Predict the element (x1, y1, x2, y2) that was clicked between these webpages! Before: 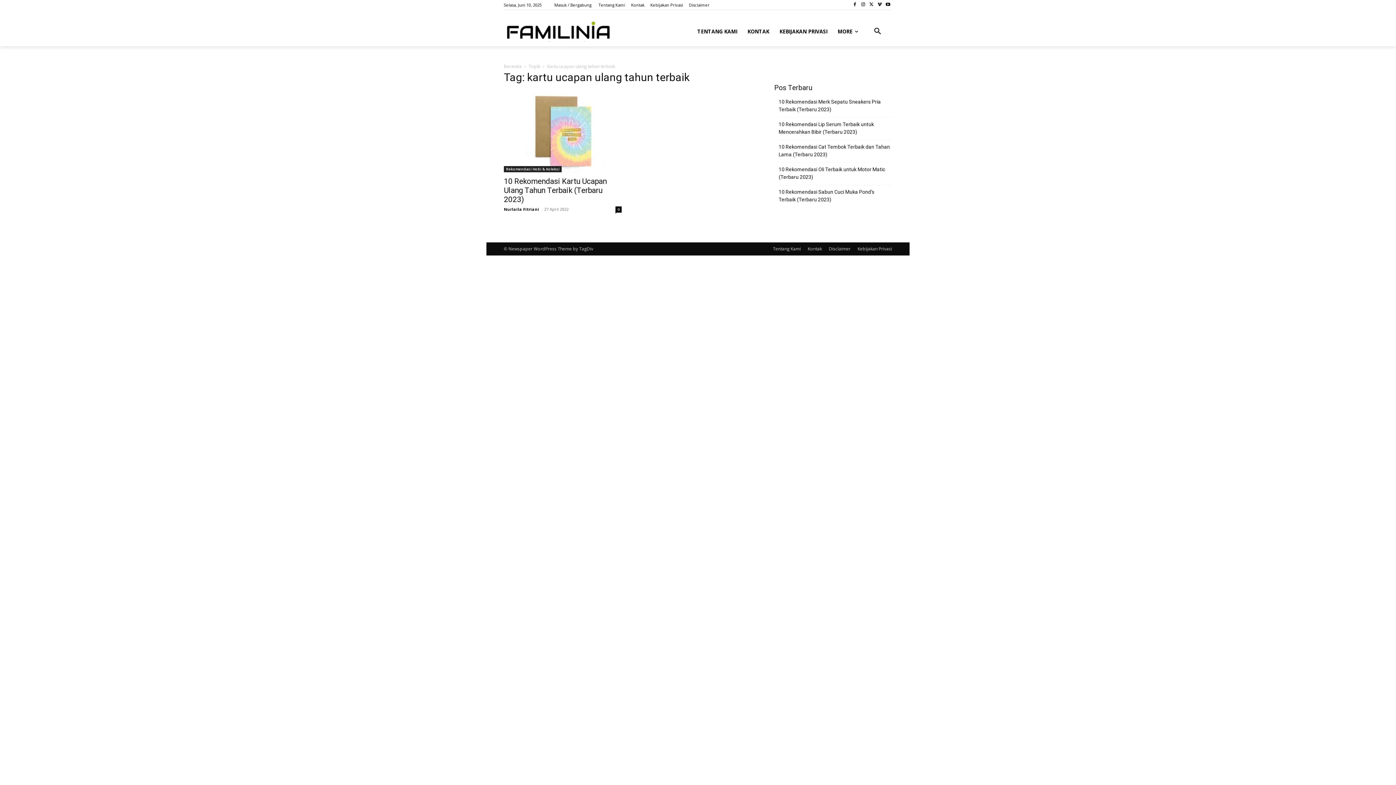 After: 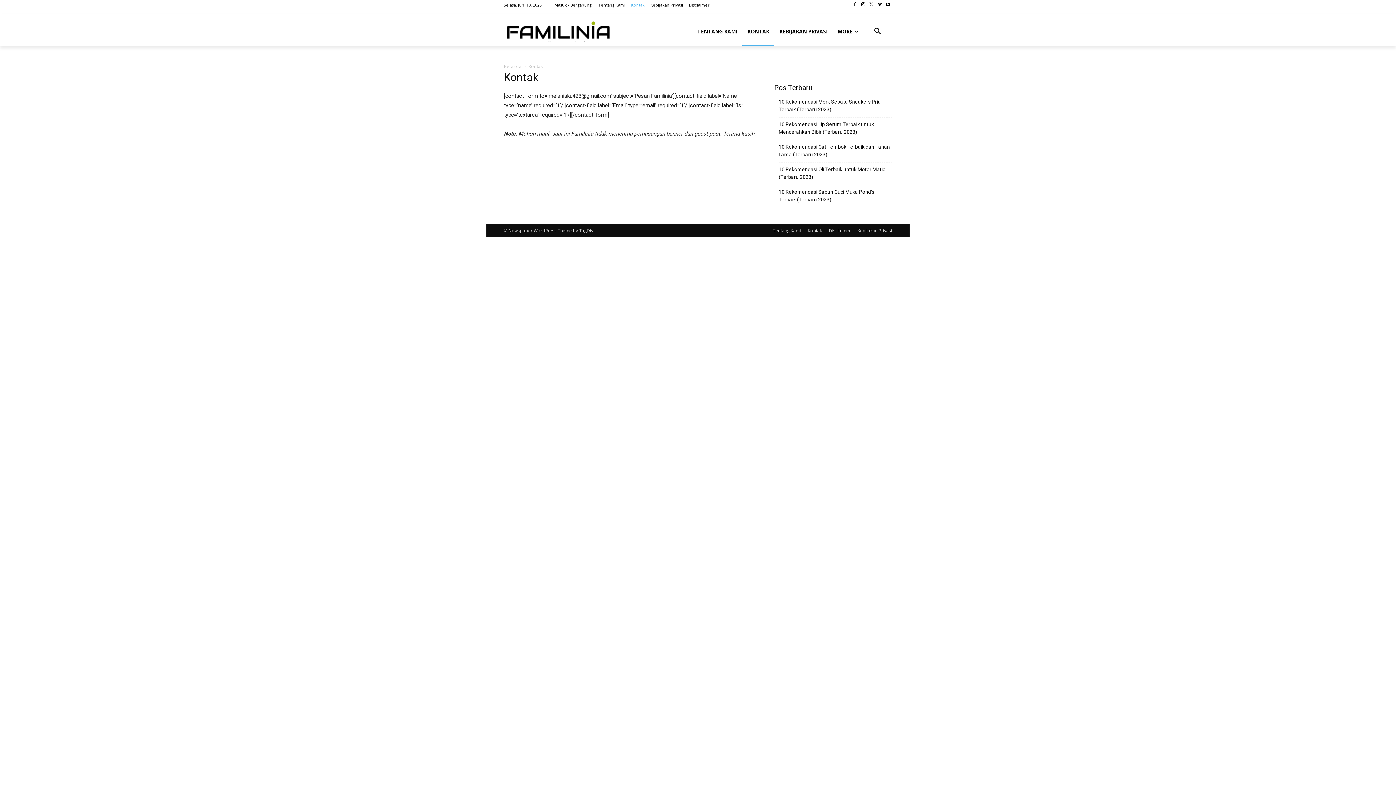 Action: bbox: (631, 2, 644, 6) label: Kontak